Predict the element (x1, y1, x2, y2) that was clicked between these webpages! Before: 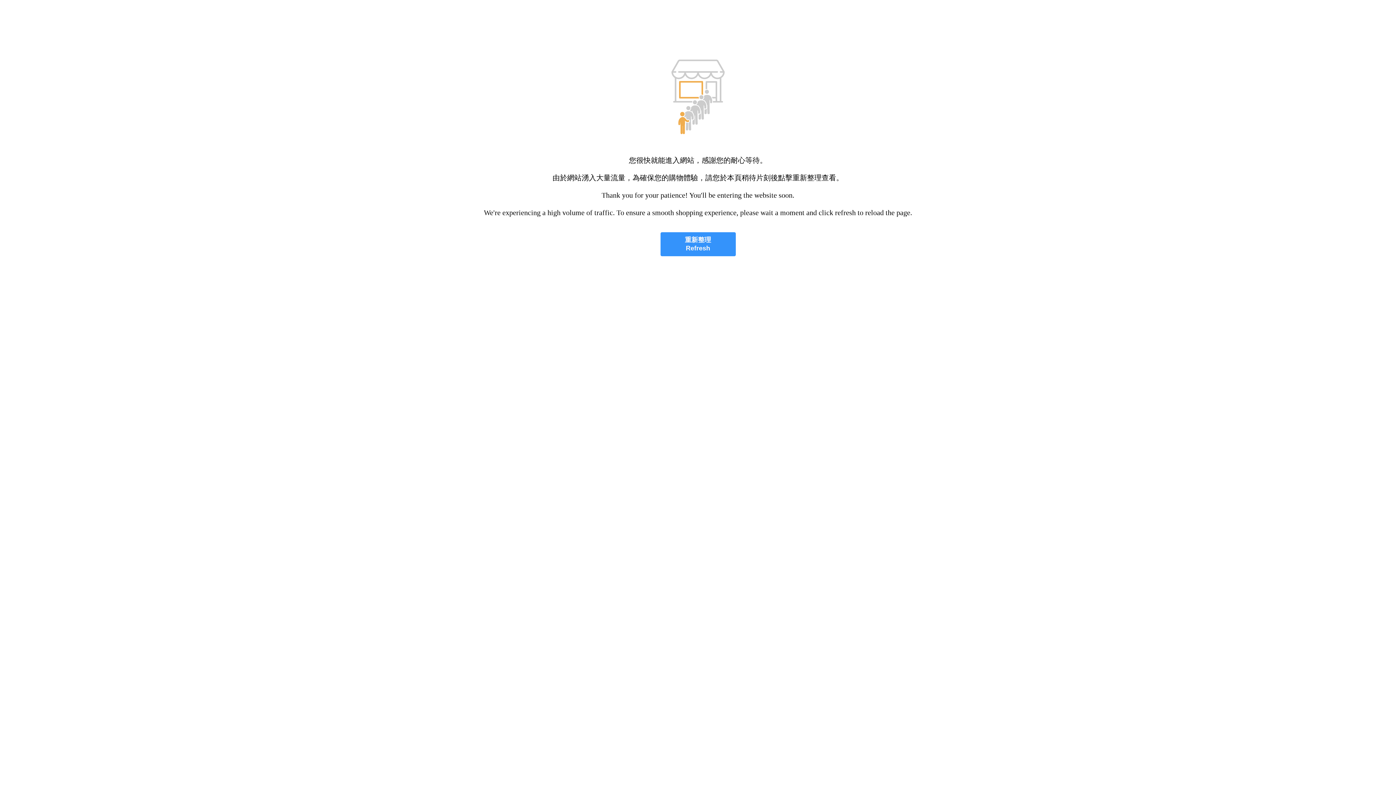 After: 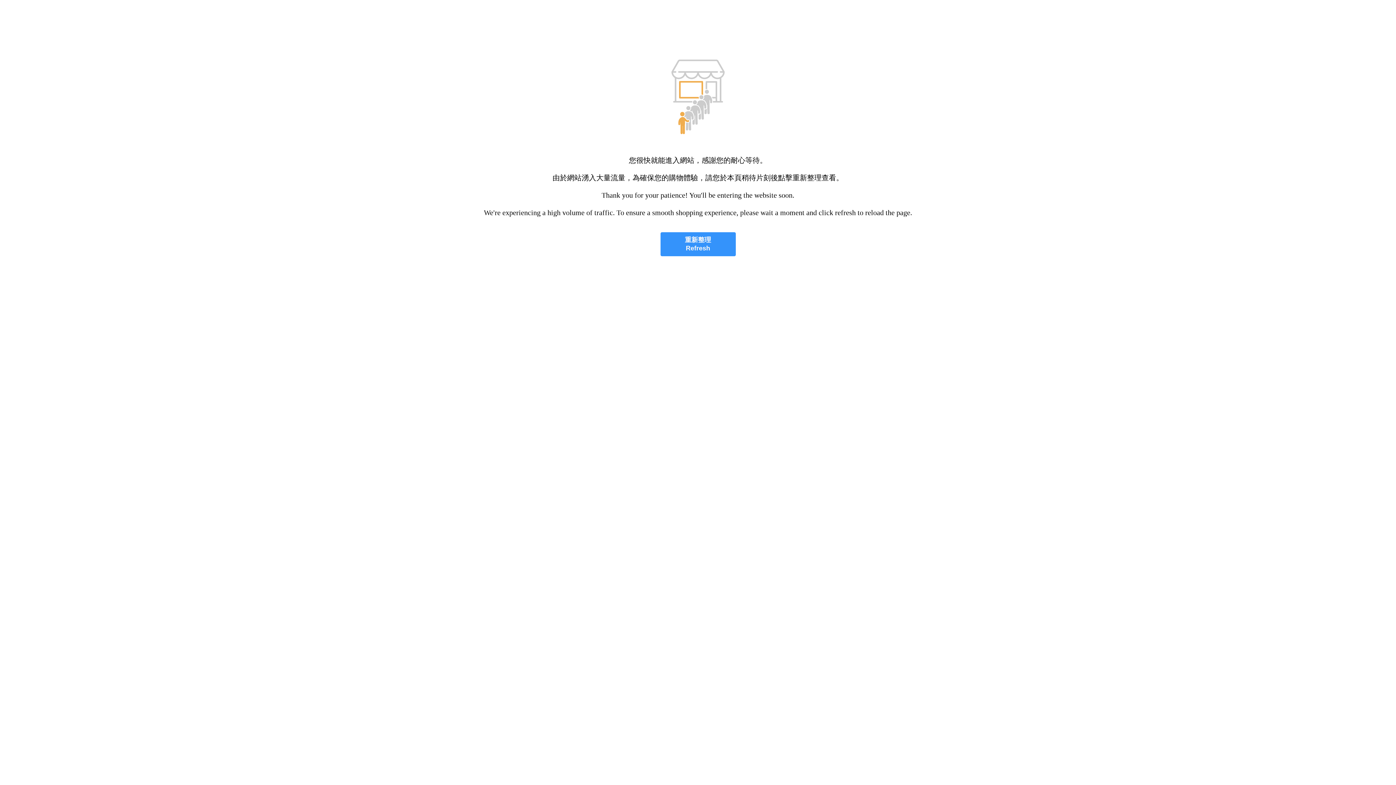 Action: label: 重新整理
Refresh bbox: (660, 232, 735, 256)